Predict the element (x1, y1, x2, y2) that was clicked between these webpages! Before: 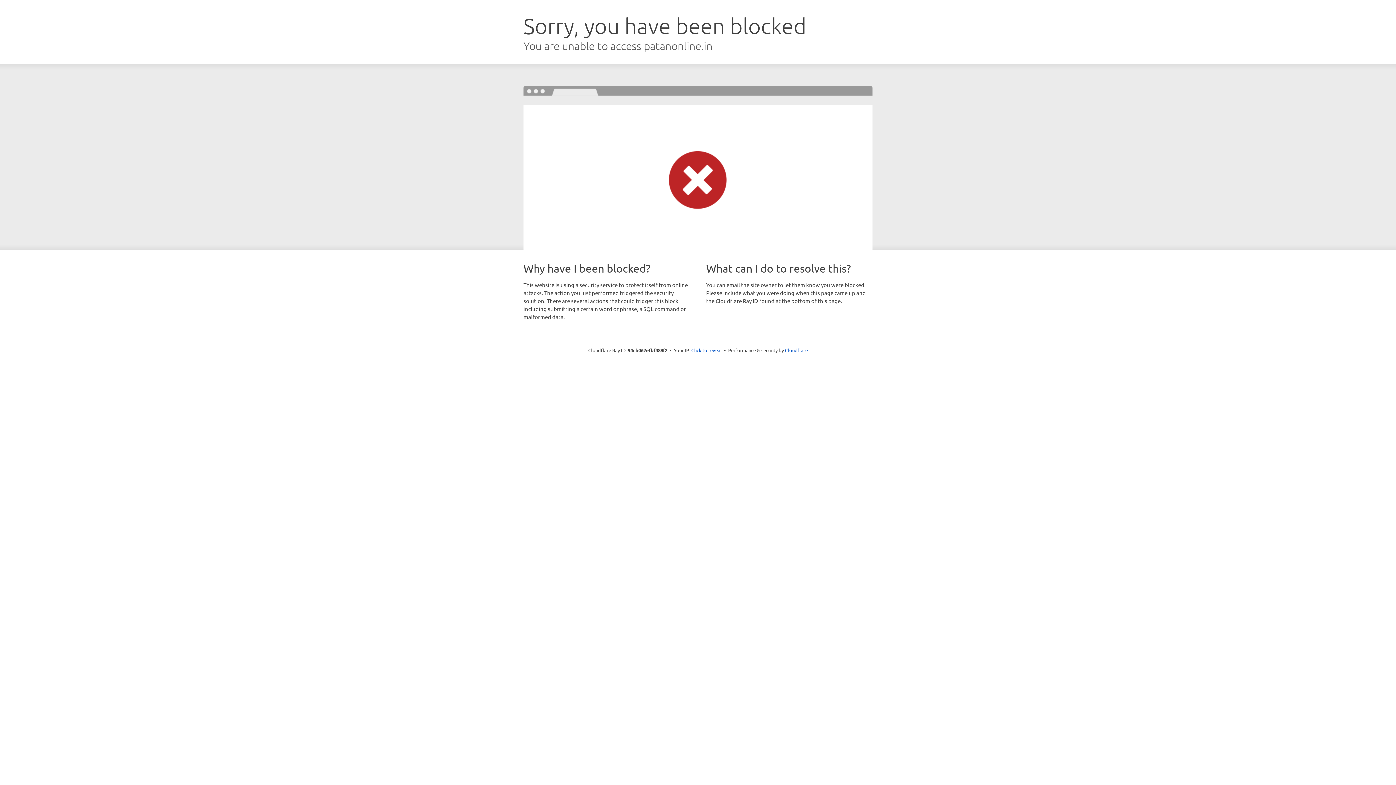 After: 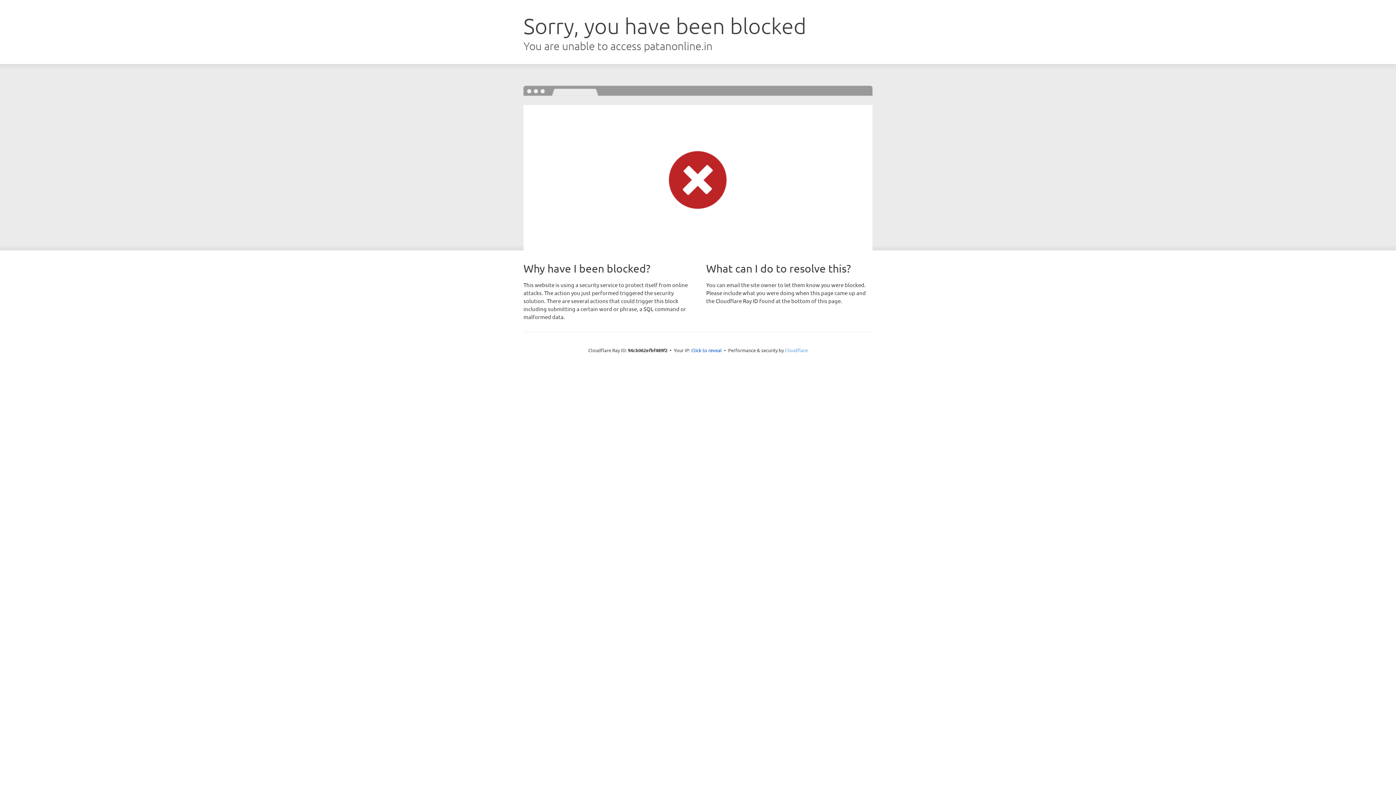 Action: label: Cloudflare bbox: (785, 347, 808, 353)